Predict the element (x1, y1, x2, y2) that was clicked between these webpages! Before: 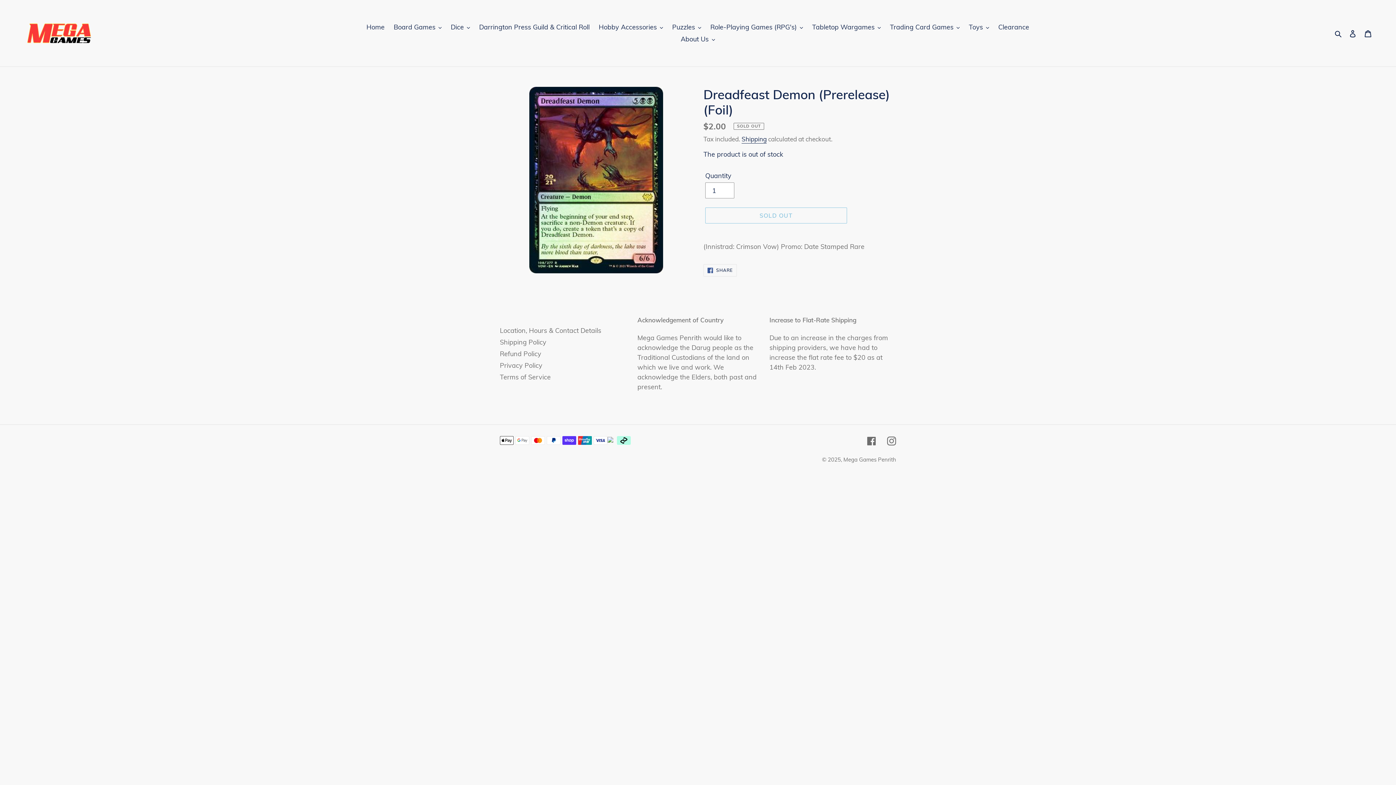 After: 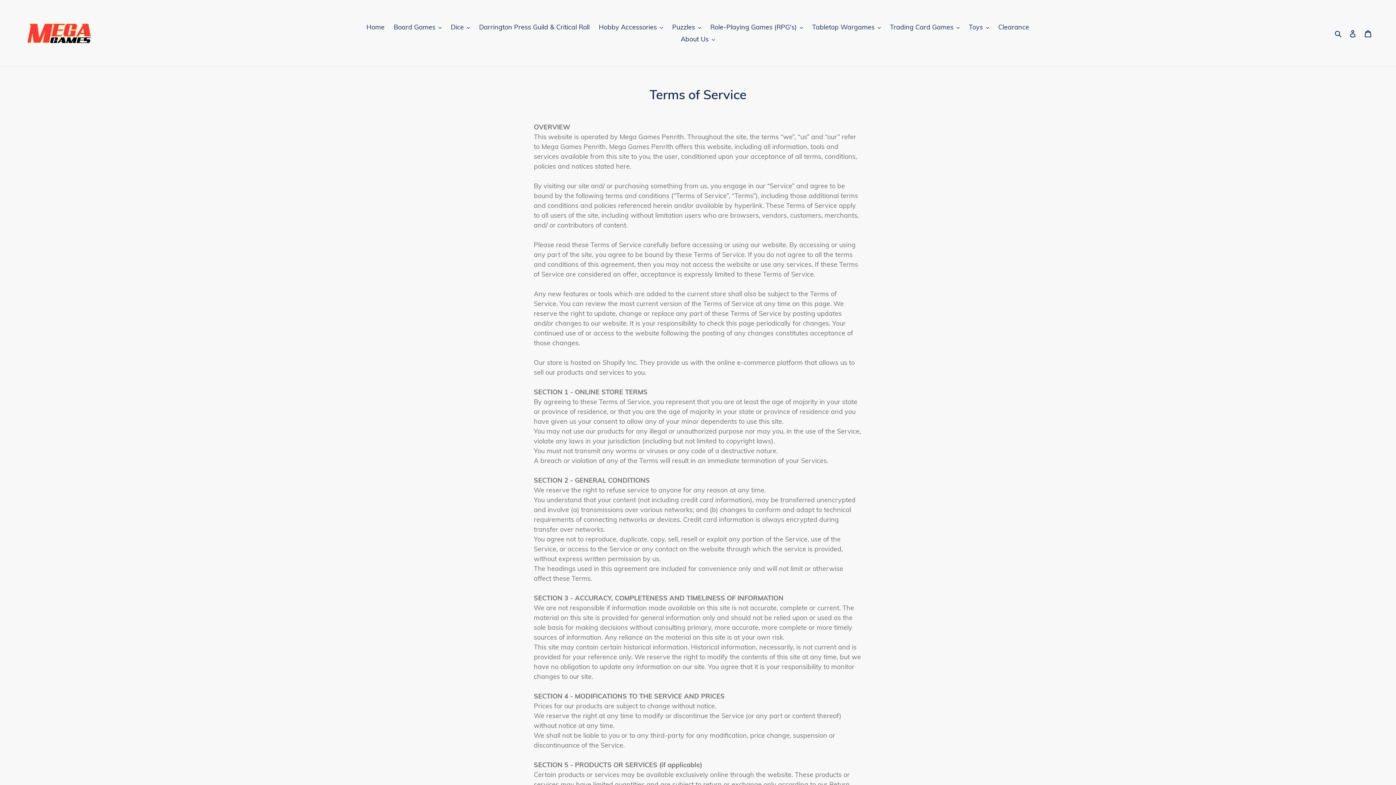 Action: bbox: (500, 373, 550, 381) label: Terms of Service